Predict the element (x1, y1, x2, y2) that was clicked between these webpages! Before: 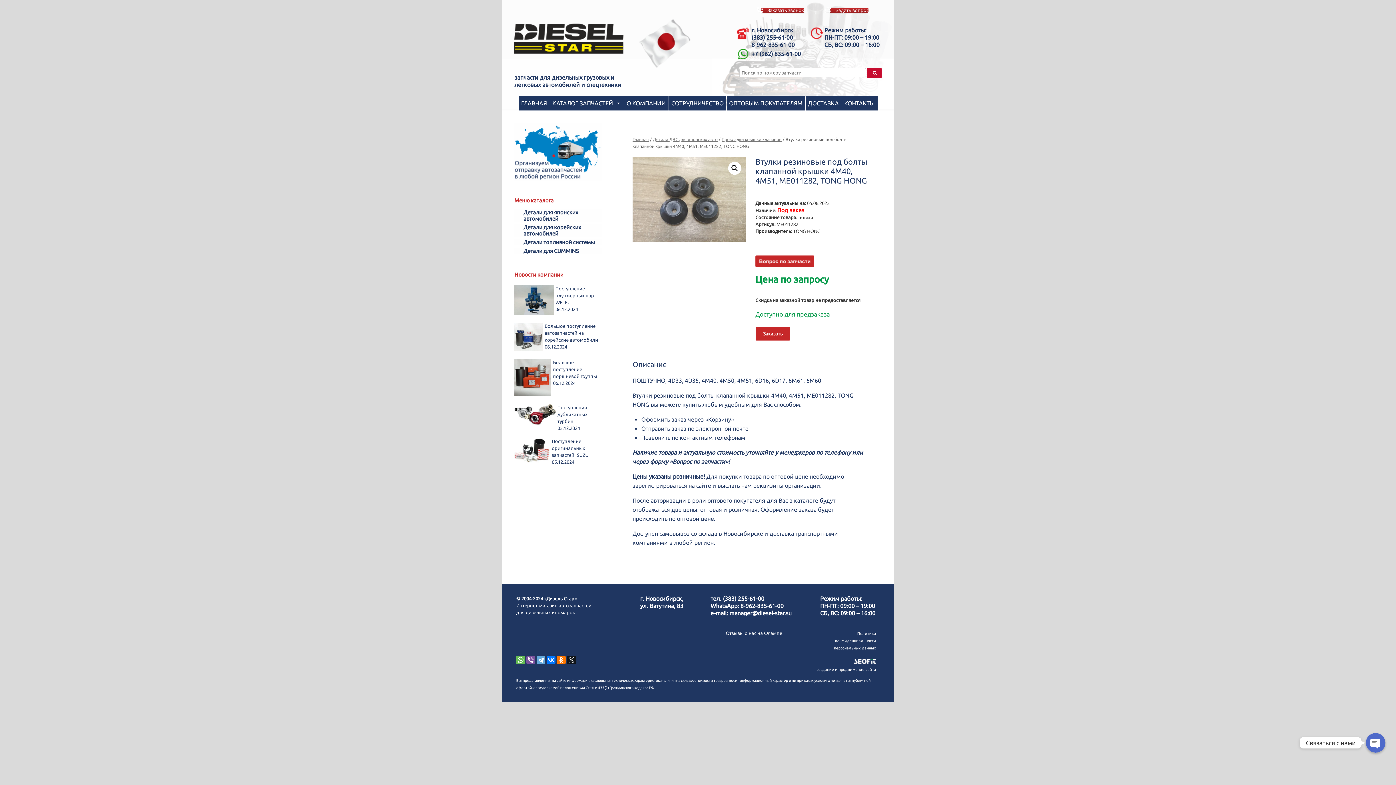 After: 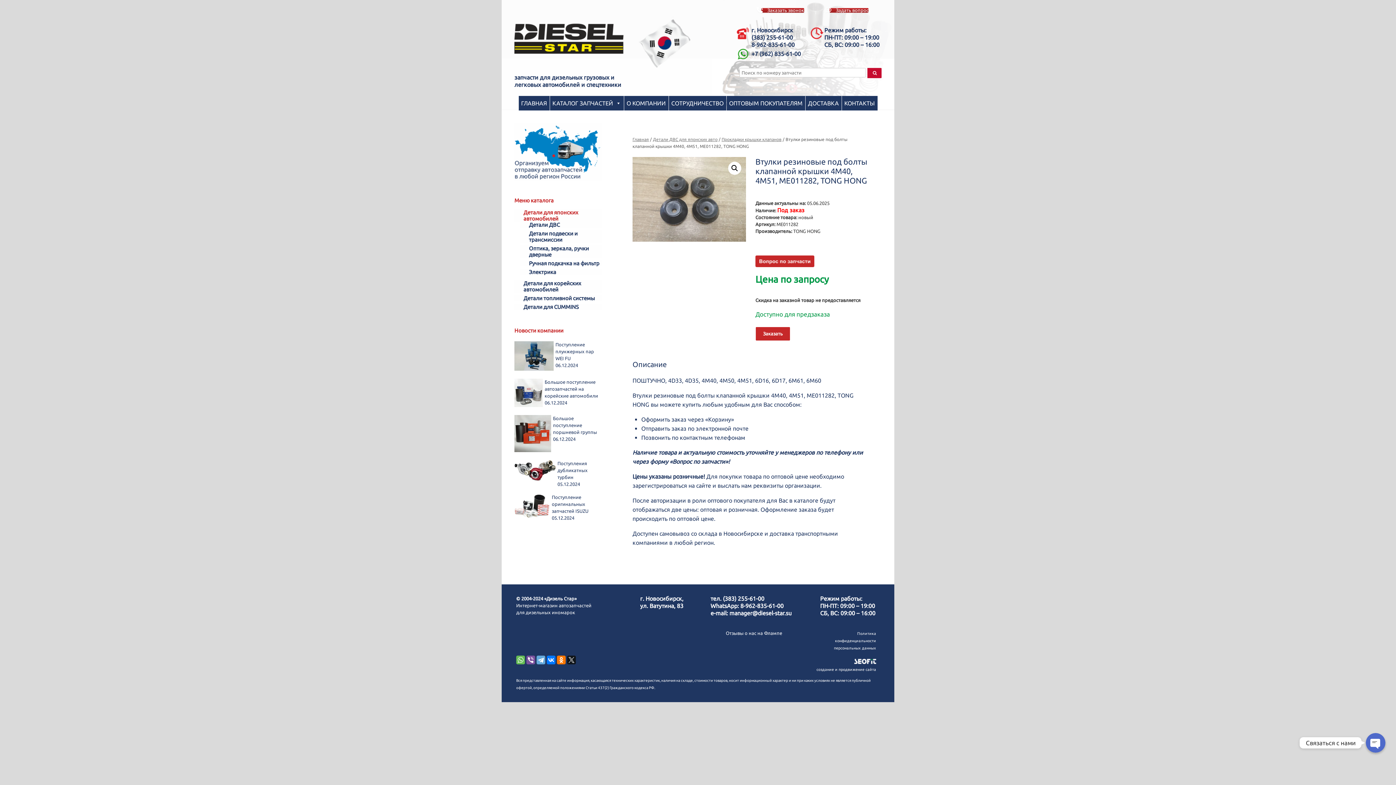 Action: bbox: (514, 209, 601, 221) label: Детали для японских автомобилей